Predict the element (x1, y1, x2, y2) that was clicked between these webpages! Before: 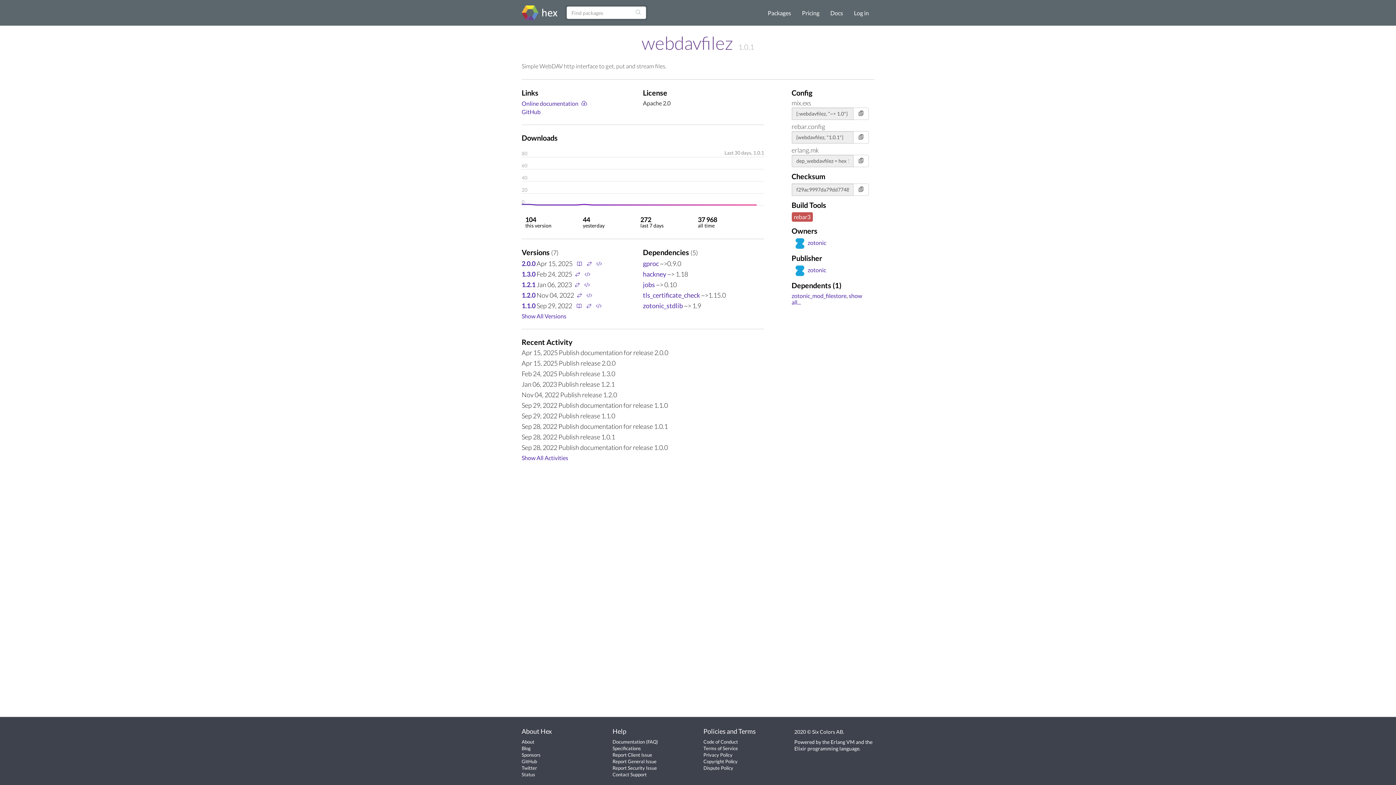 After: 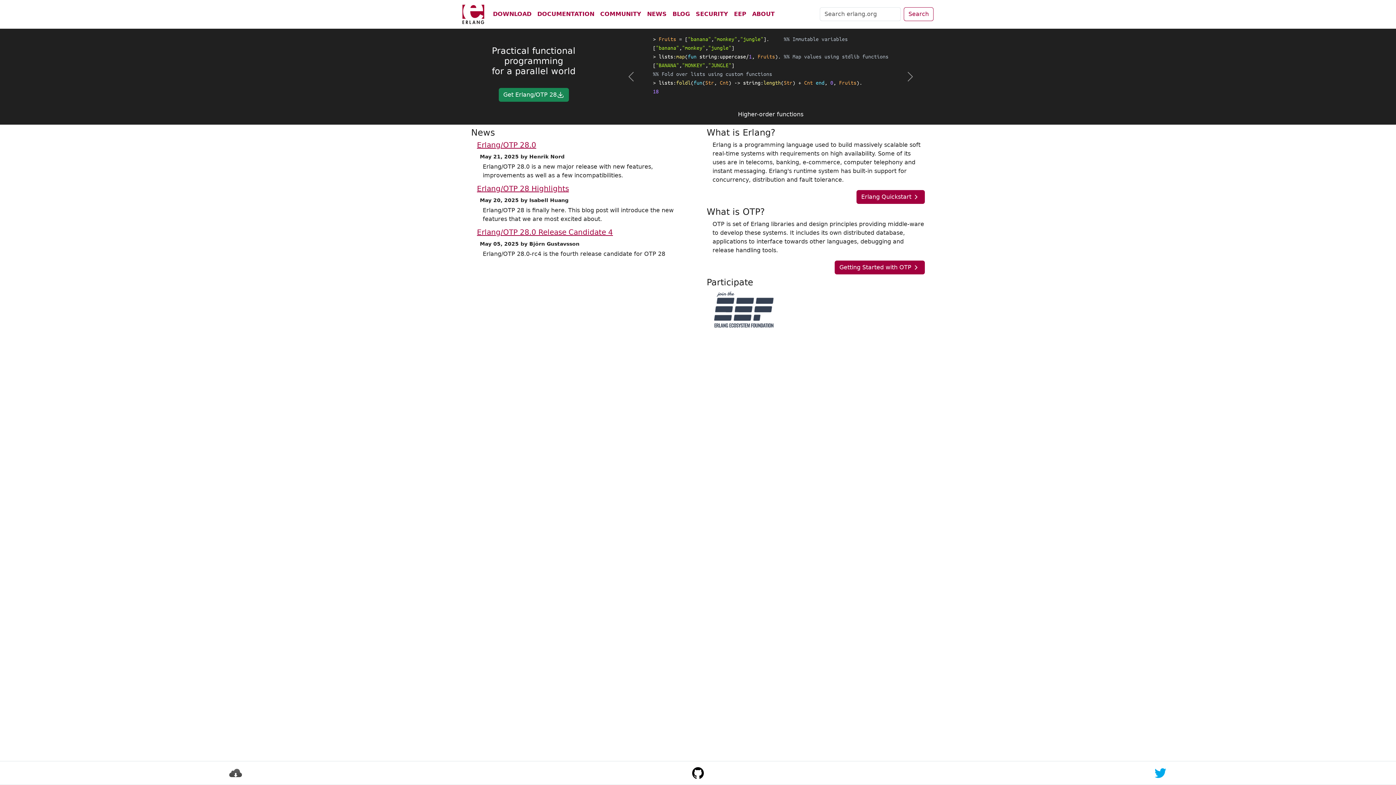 Action: label: Erlang VM bbox: (830, 739, 854, 745)